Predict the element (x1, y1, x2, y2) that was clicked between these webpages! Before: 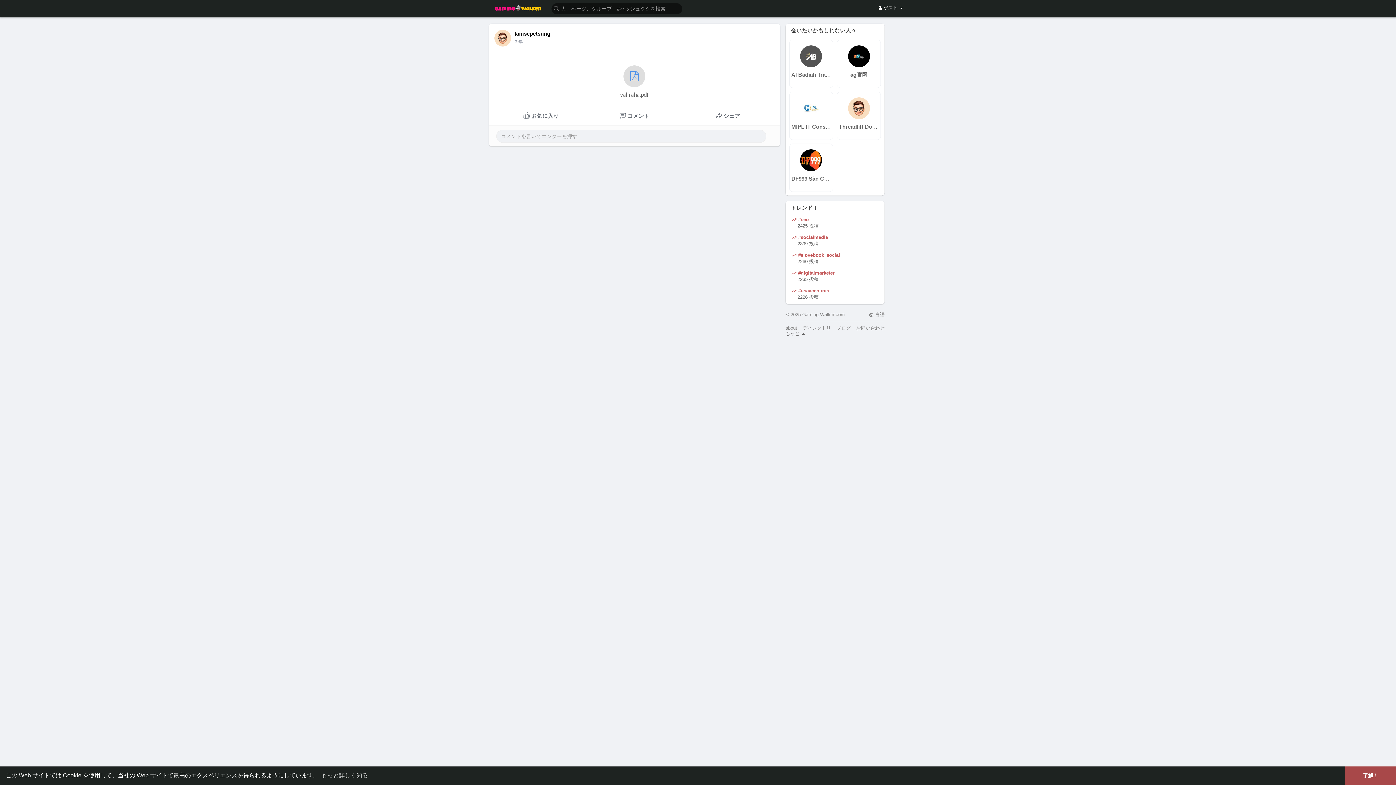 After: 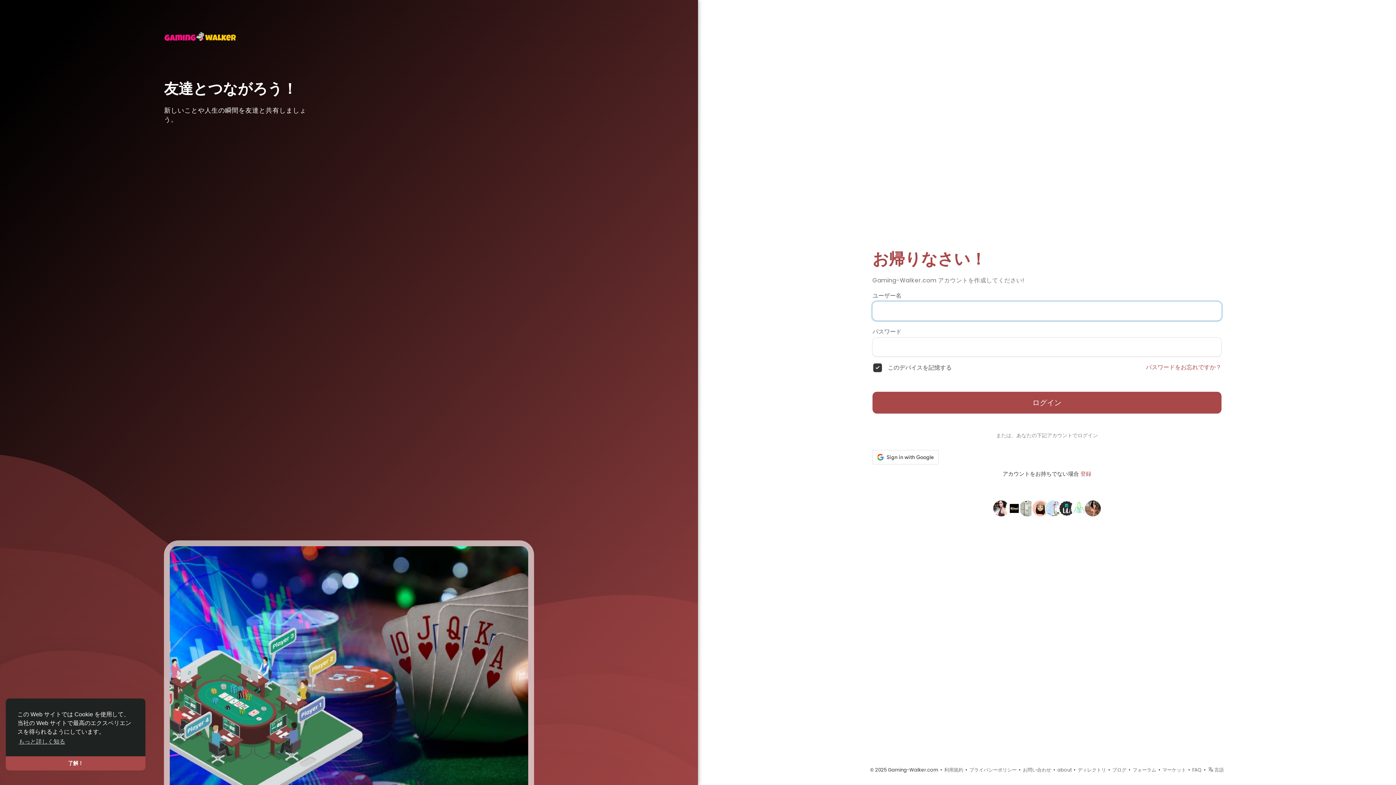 Action: label:  #usaaccounts
2226 投稿 bbox: (791, 288, 829, 300)